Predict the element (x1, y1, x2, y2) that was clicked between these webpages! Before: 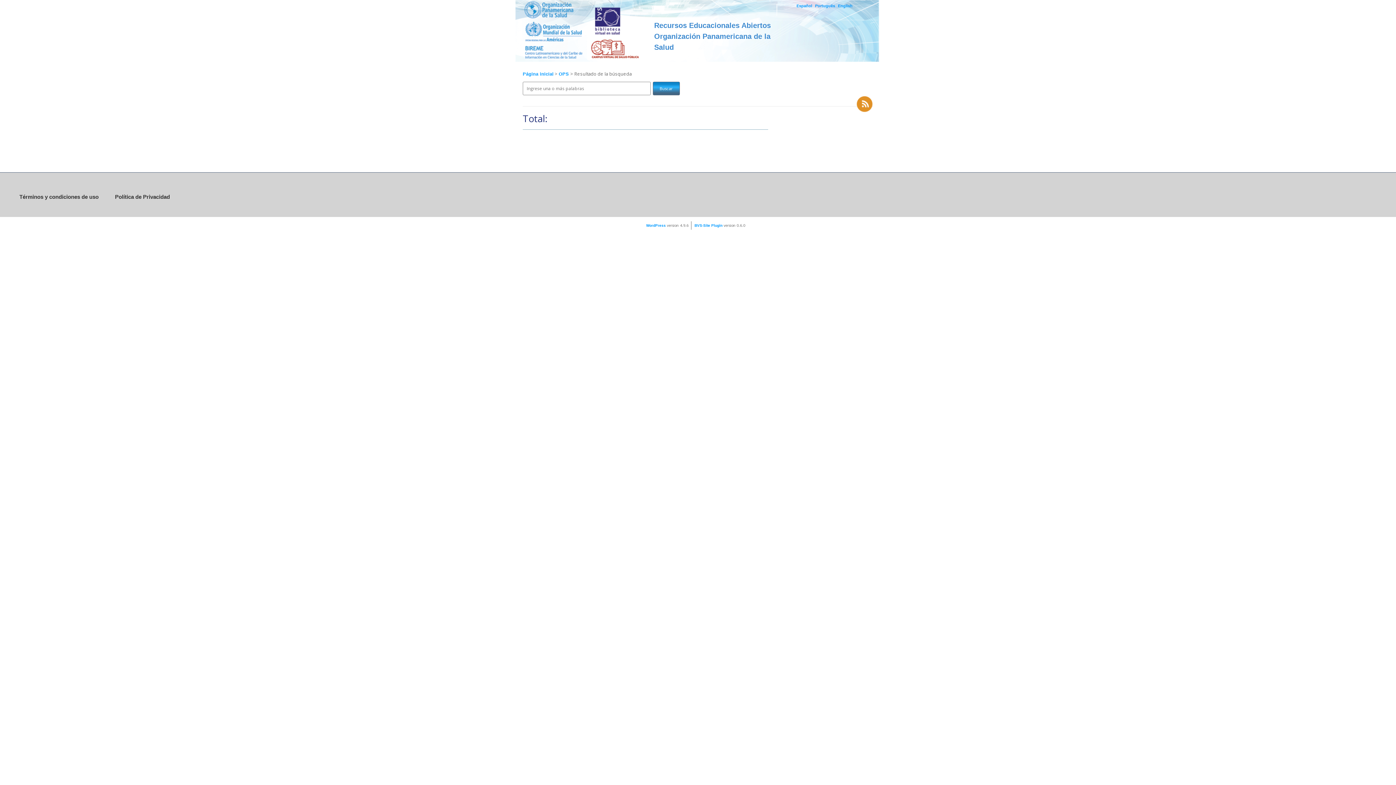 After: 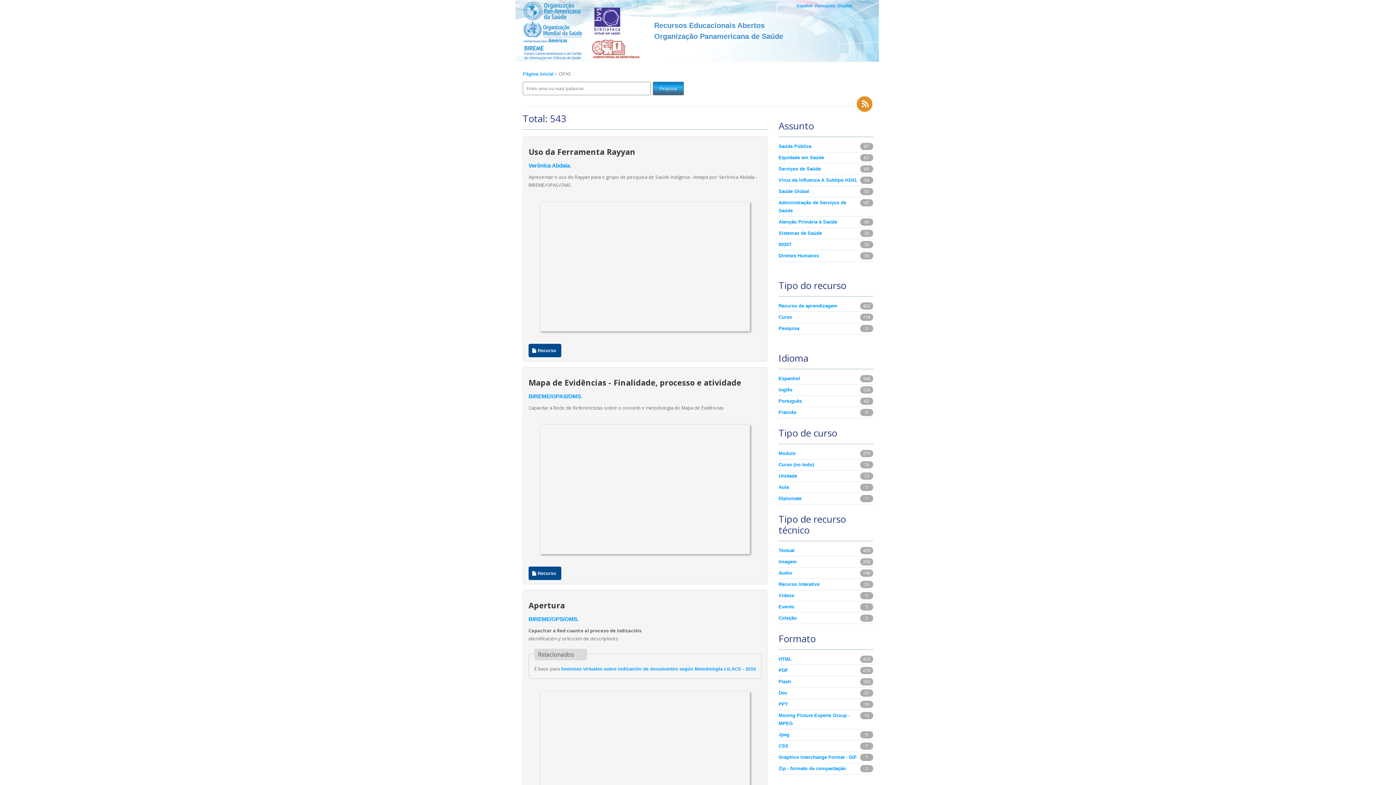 Action: bbox: (815, 3, 835, 8) label: Português